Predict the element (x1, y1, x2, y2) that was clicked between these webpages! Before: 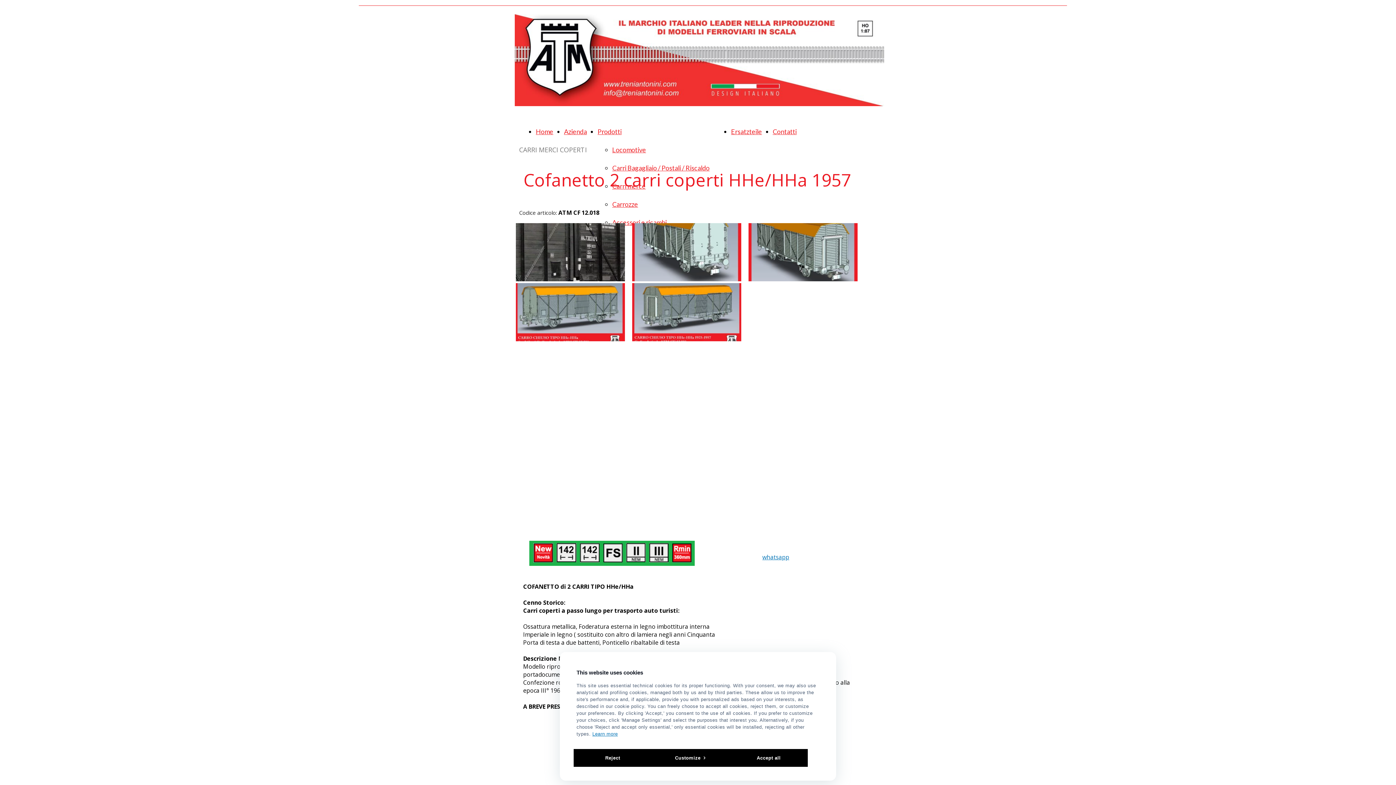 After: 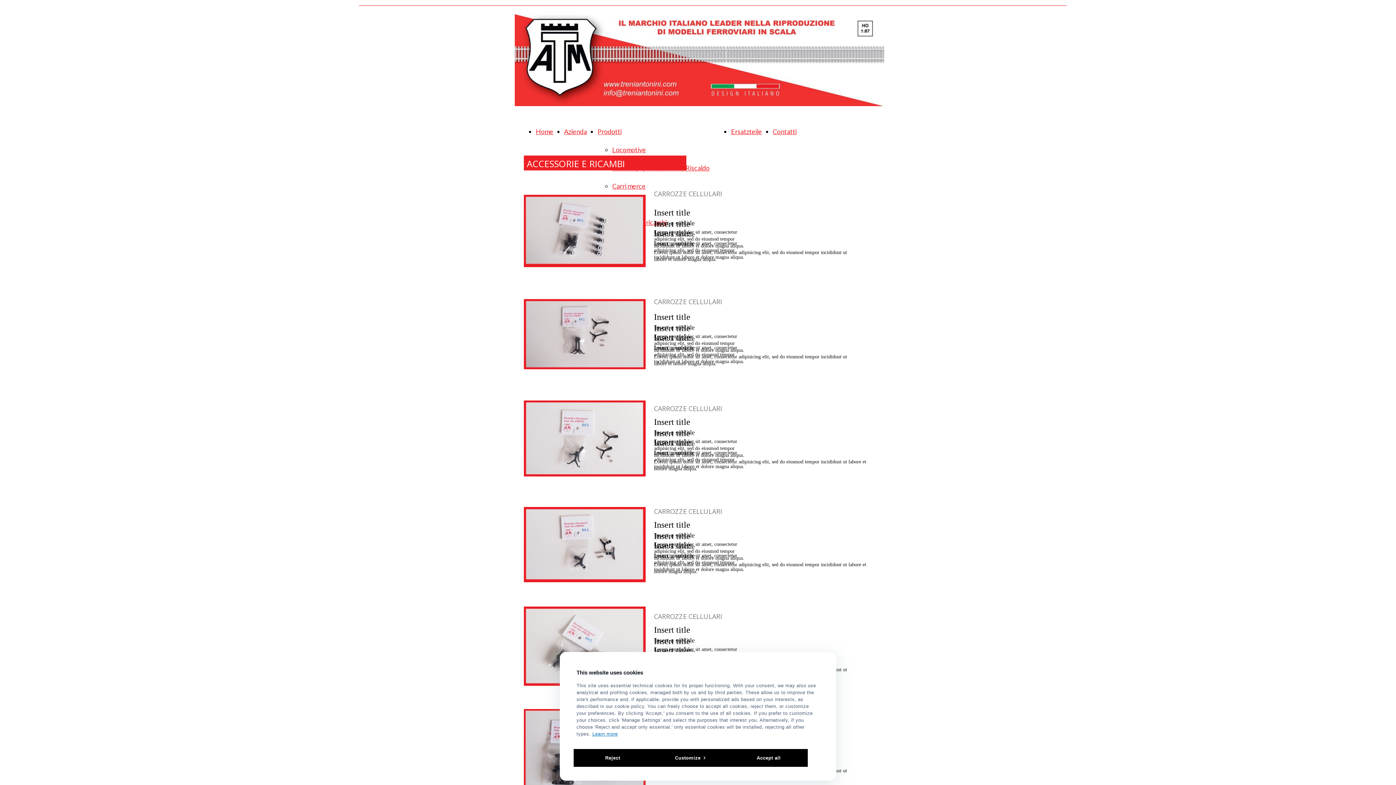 Action: label: Ersatzteile bbox: (731, 127, 762, 135)